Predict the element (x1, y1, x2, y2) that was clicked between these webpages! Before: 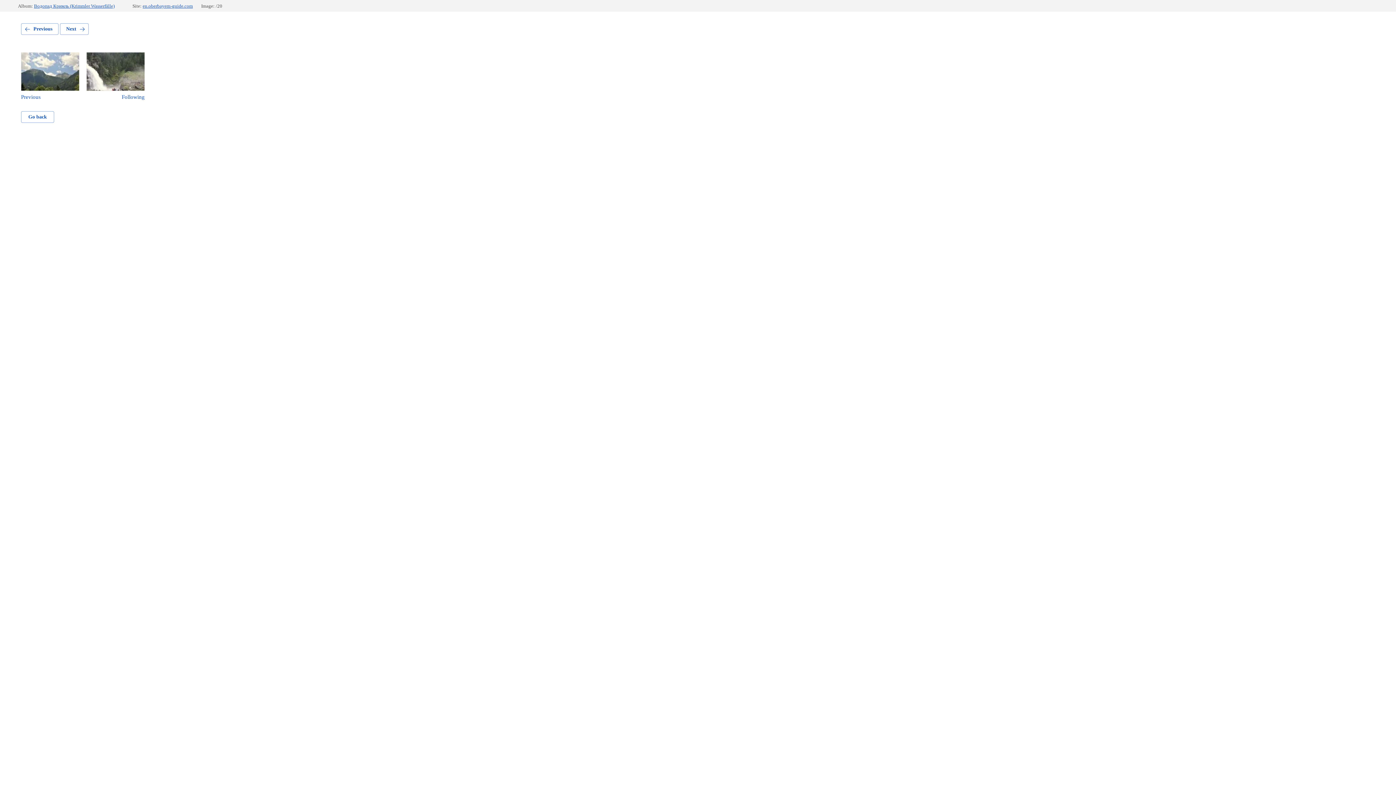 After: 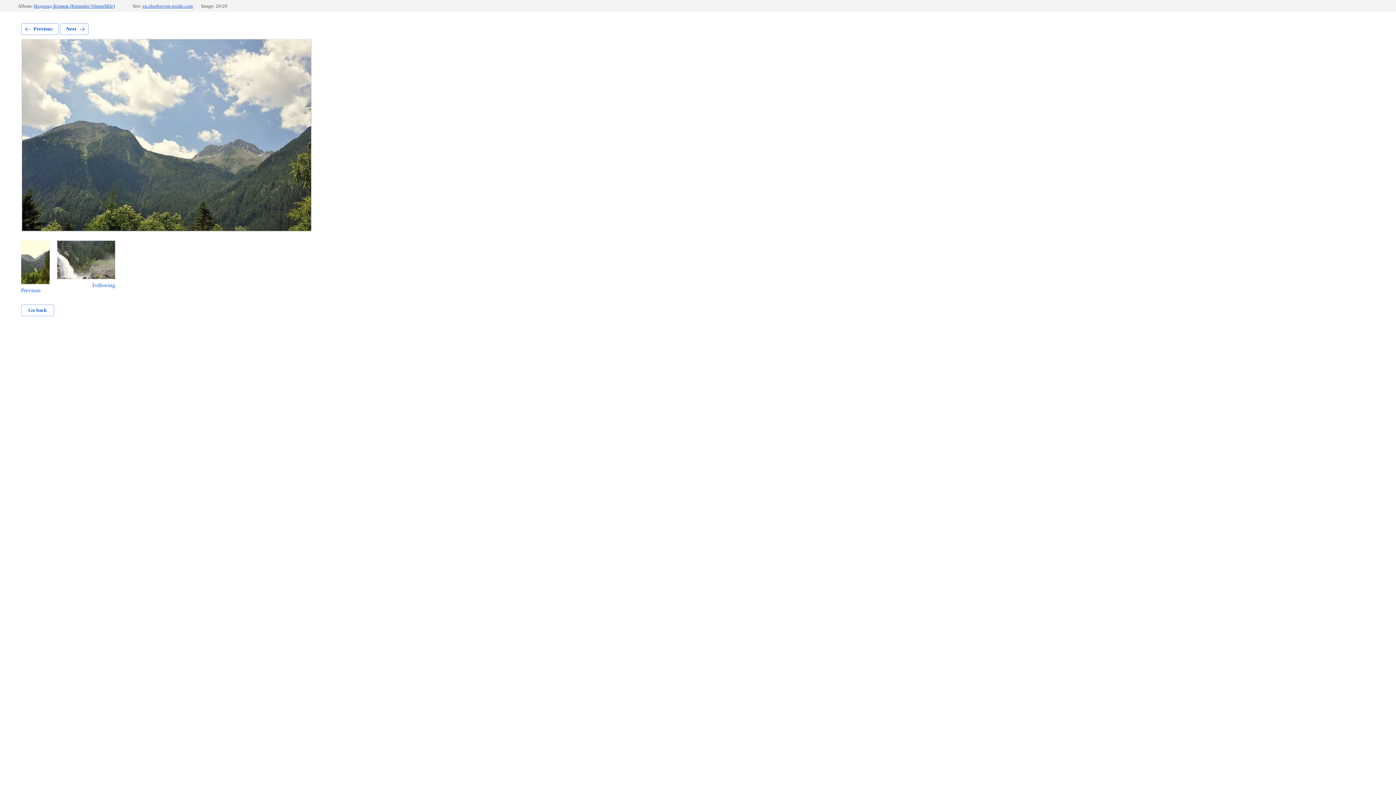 Action: bbox: (21, 52, 79, 100) label: Previous